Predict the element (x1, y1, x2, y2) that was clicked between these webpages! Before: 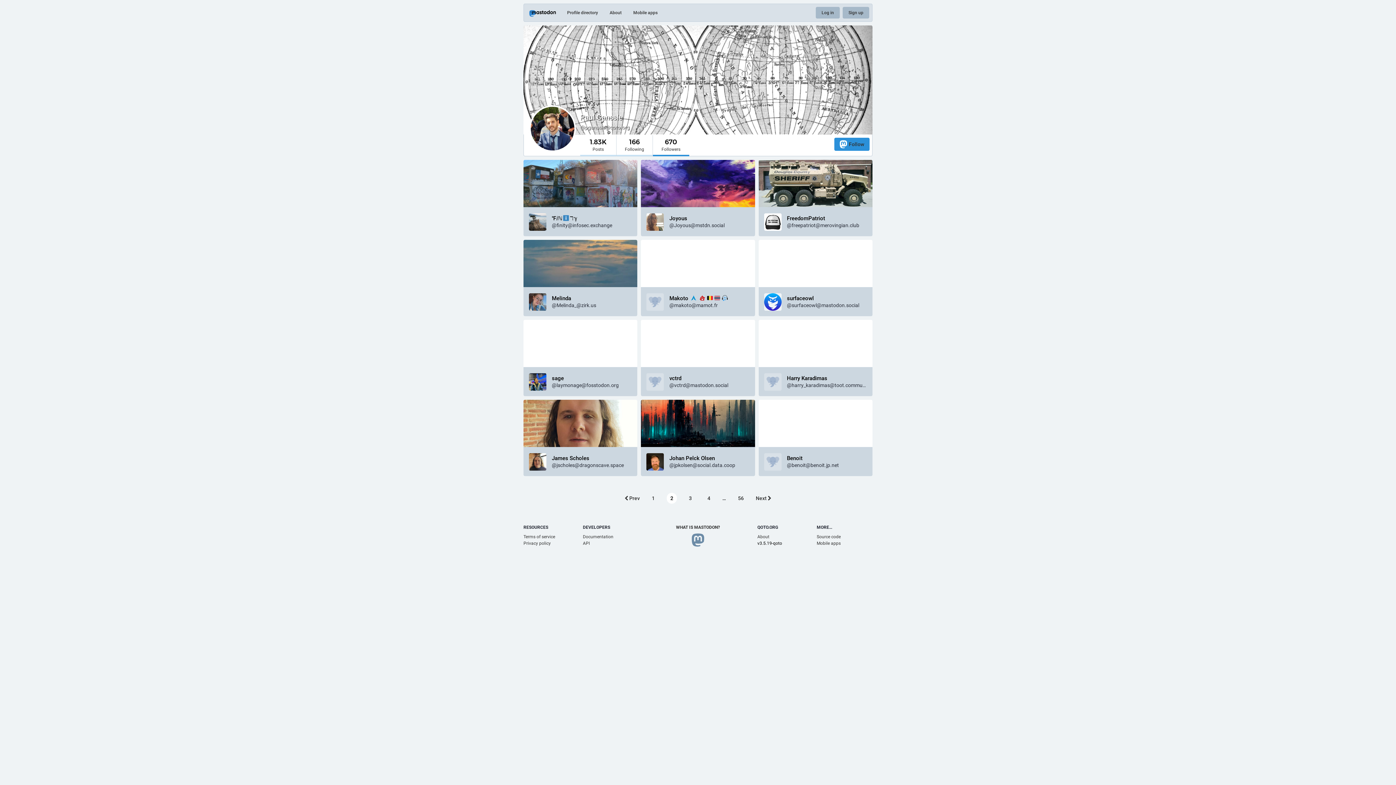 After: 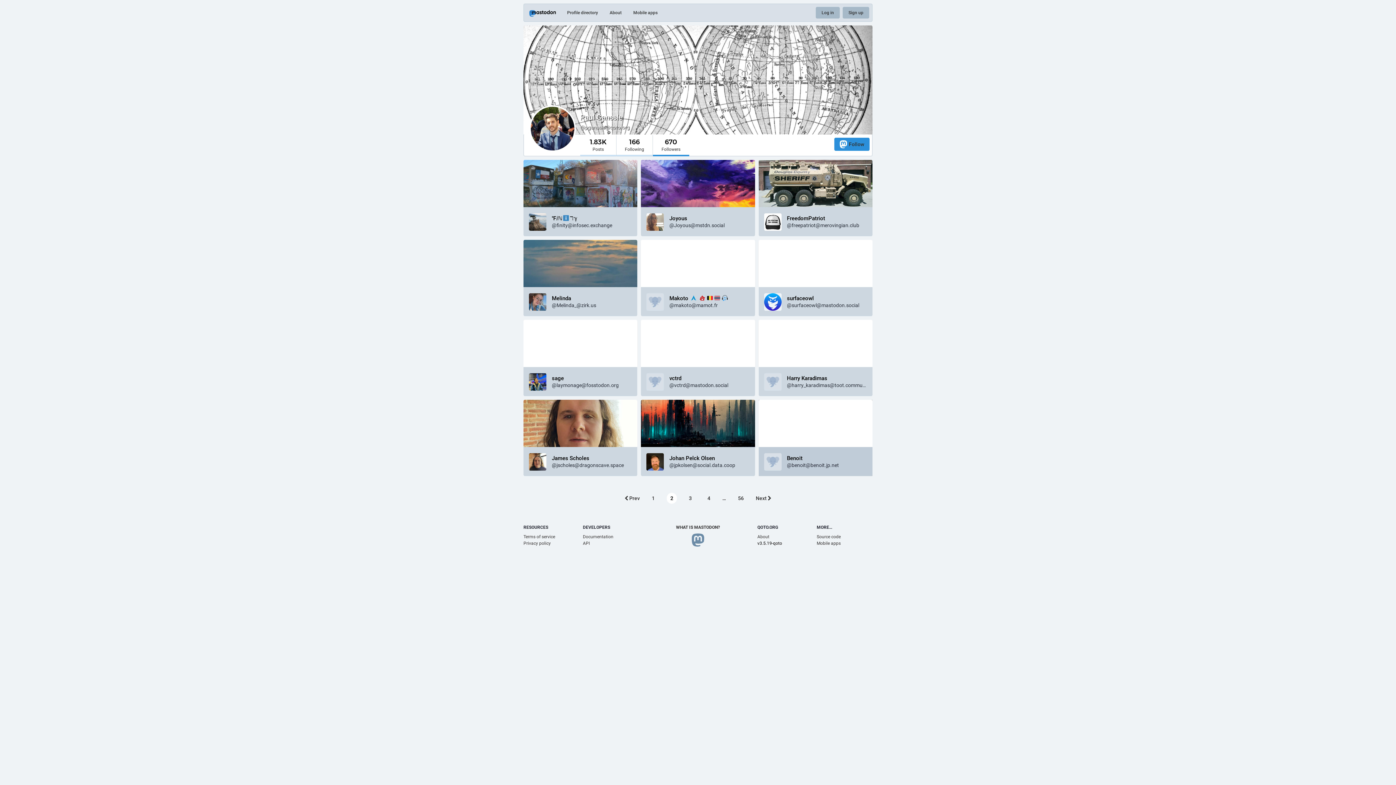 Action: label: Benoit
@benoit@benoit.jp.net bbox: (758, 400, 872, 476)